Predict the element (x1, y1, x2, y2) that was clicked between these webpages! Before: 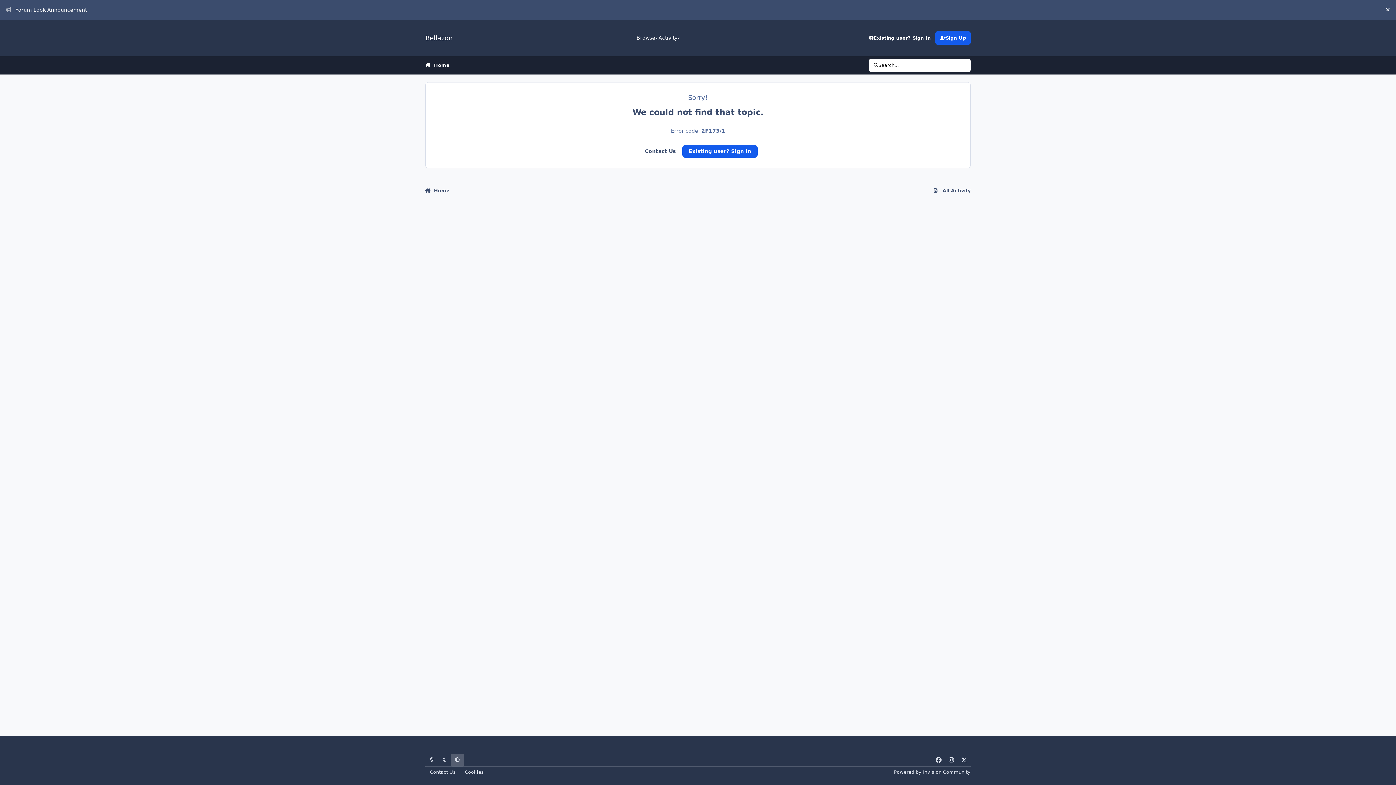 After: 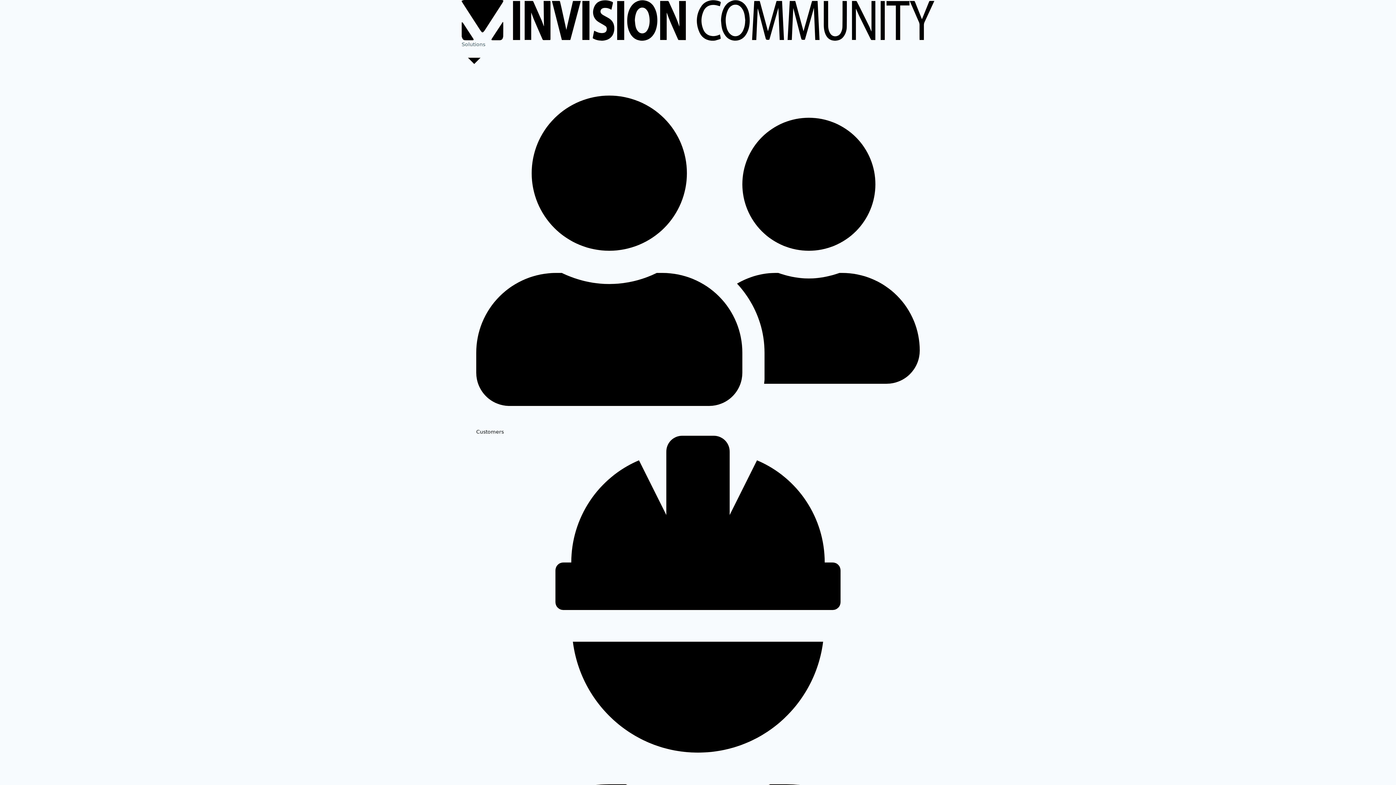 Action: label: Powered by Invision Community bbox: (894, 769, 970, 775)